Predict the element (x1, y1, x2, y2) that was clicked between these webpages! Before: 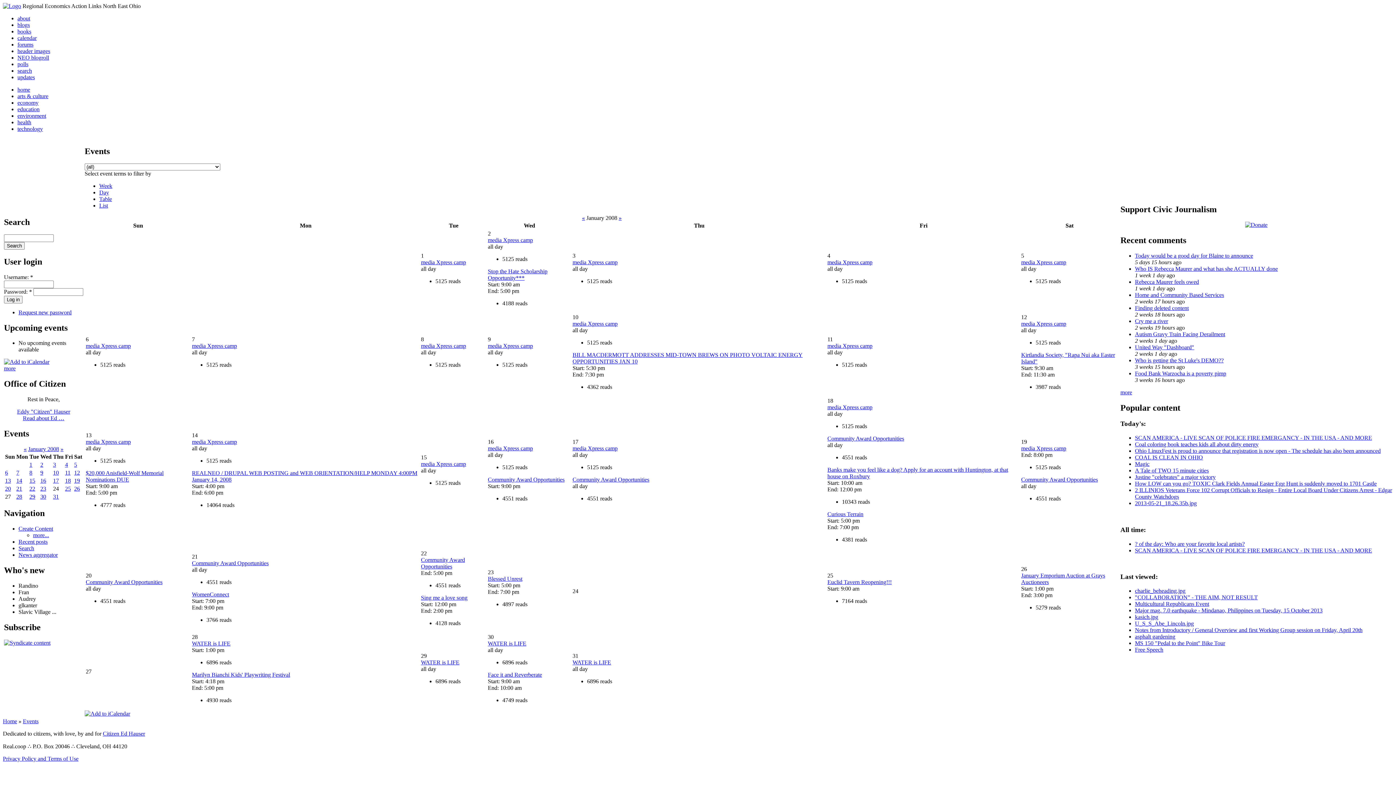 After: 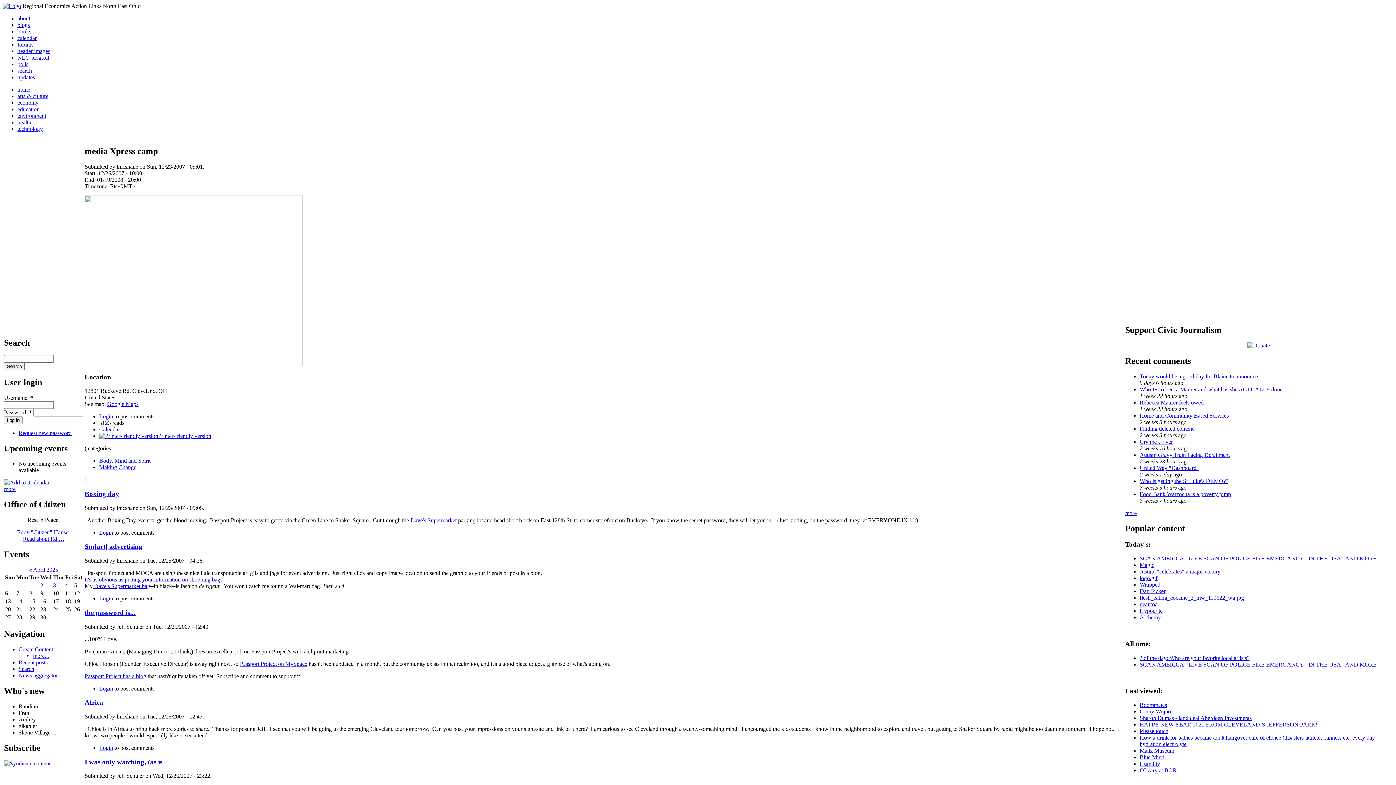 Action: bbox: (827, 404, 872, 410) label: media Xpress camp